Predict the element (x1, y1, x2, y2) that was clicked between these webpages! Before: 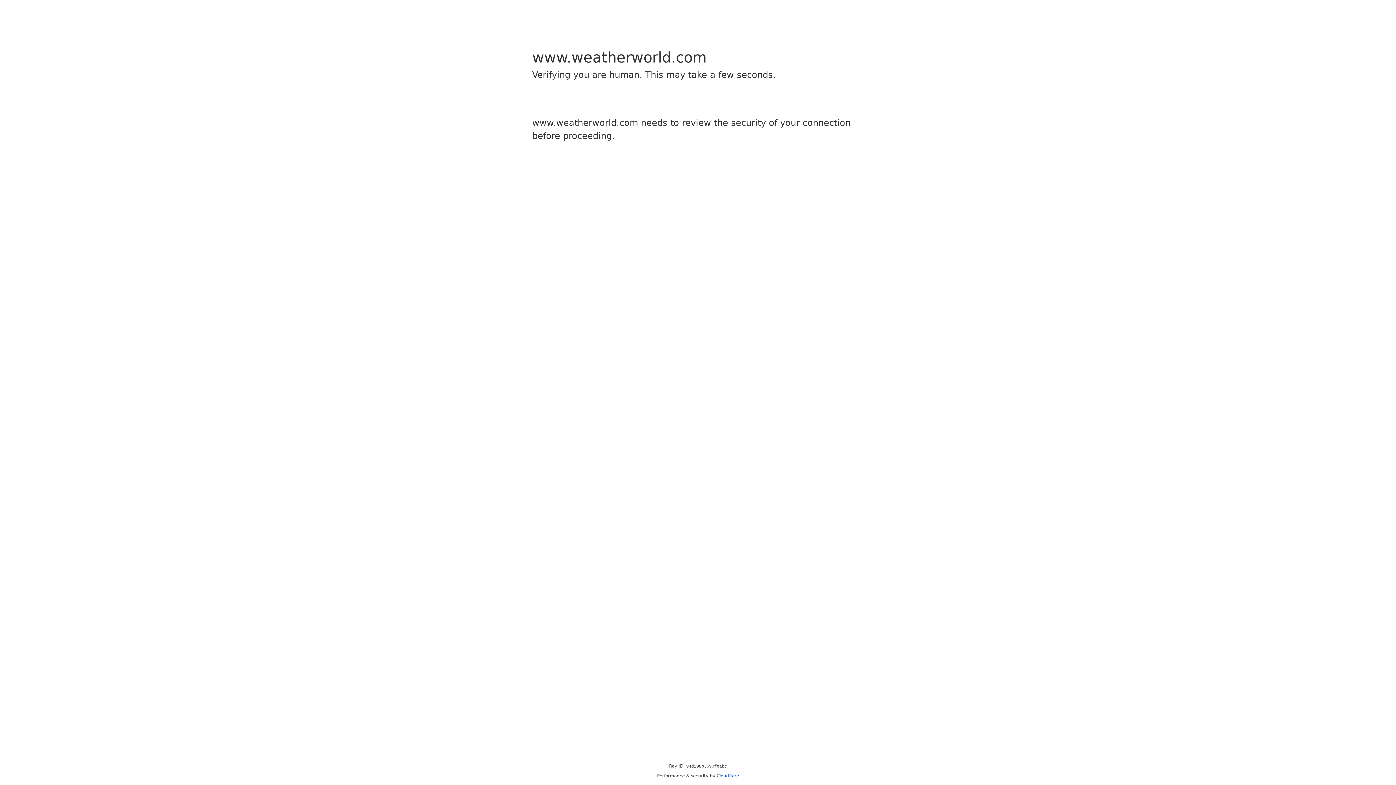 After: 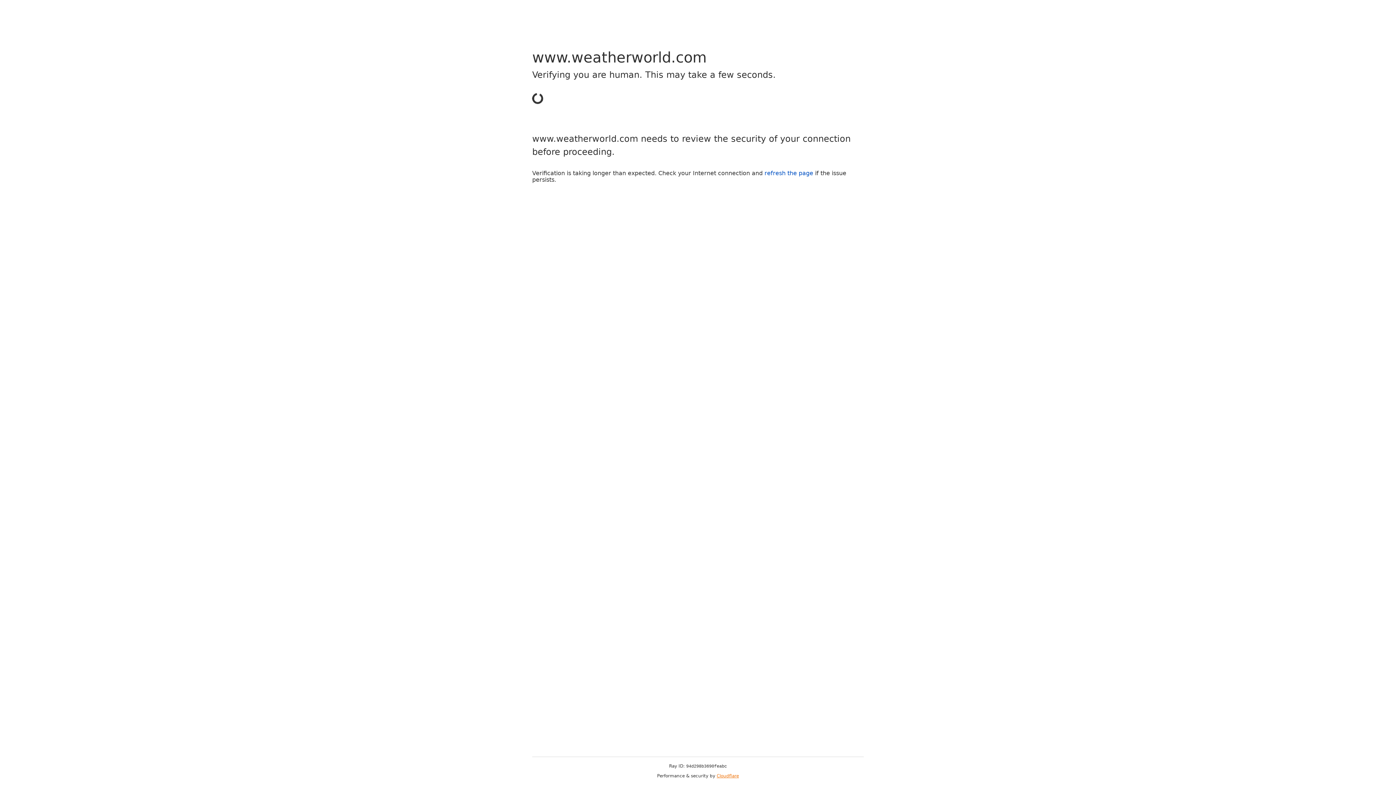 Action: bbox: (716, 773, 739, 778) label: Cloudflare